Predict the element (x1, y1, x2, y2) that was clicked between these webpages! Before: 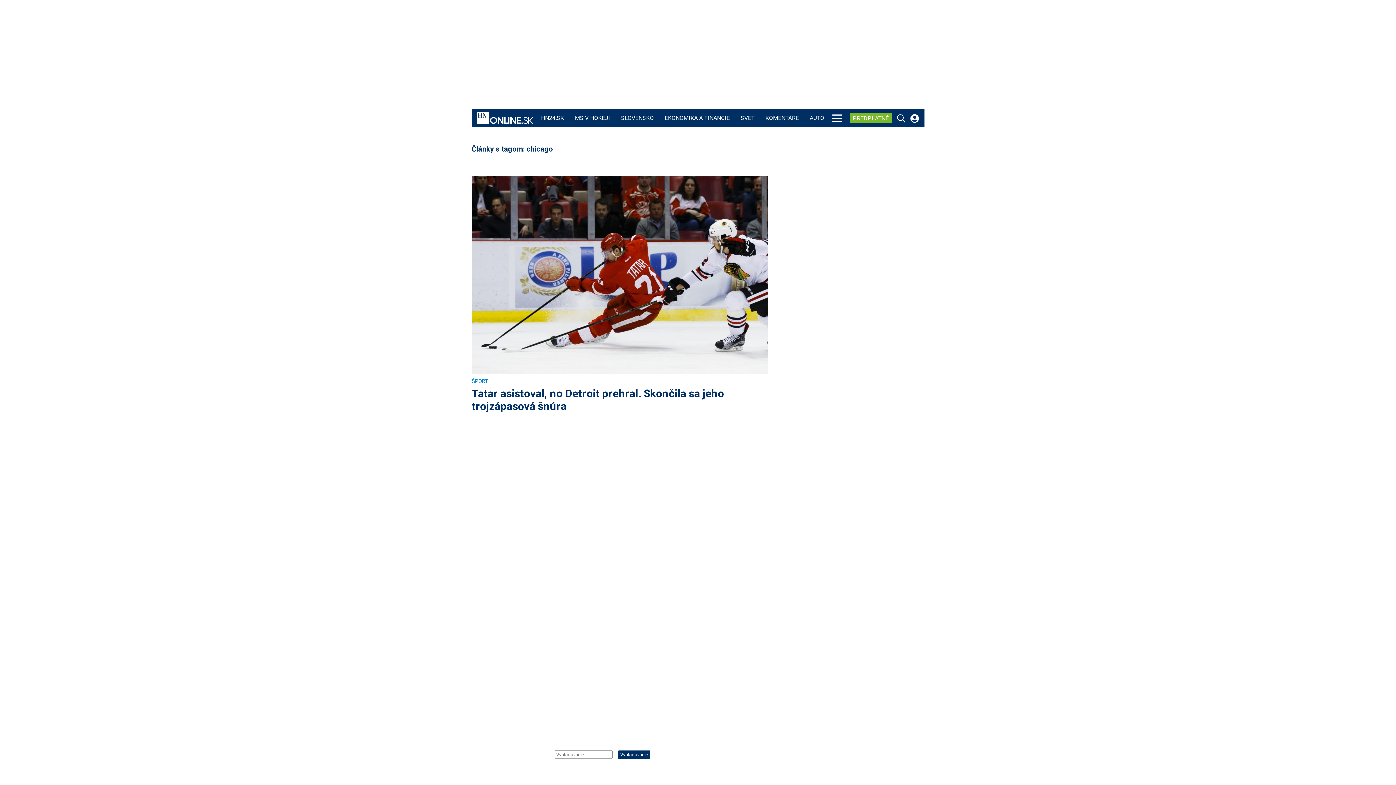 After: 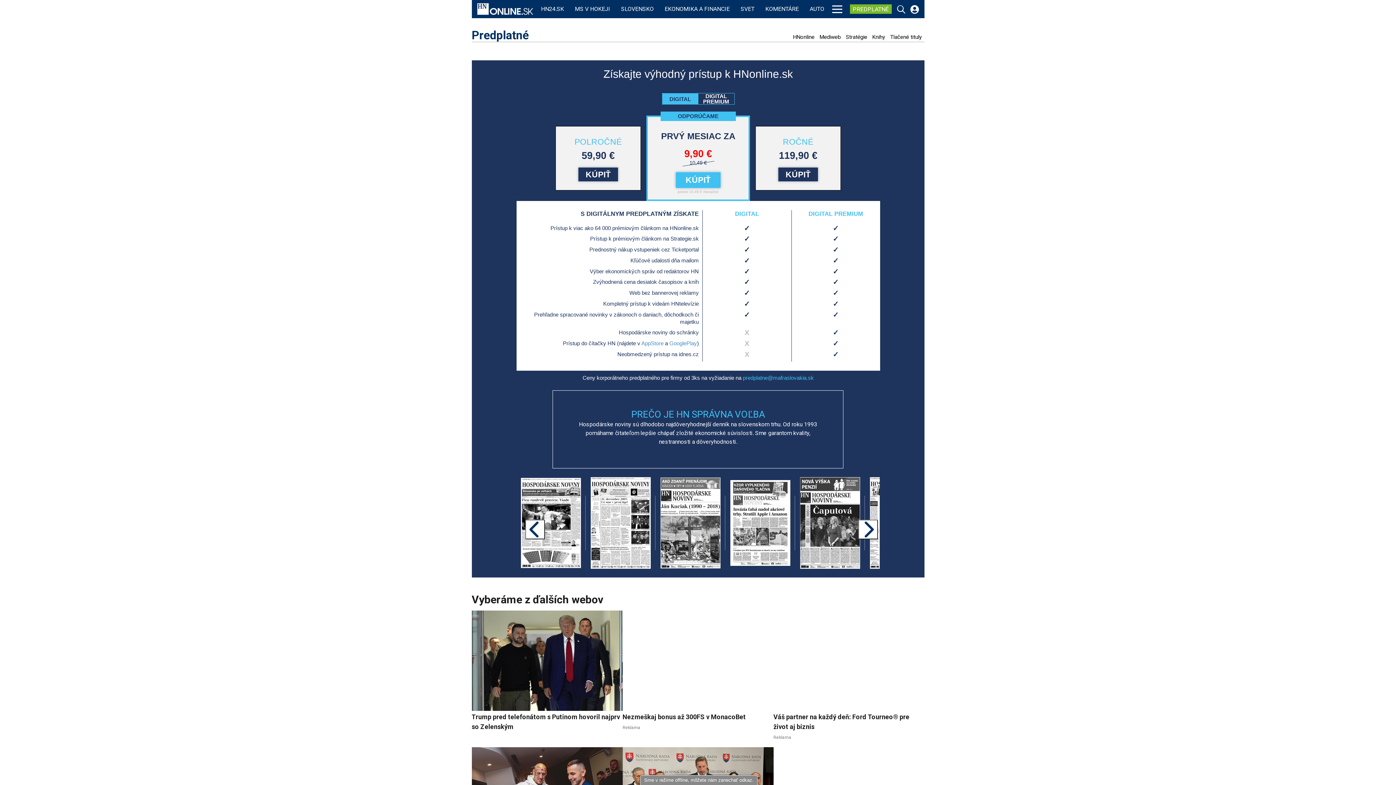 Action: bbox: (850, 113, 891, 122) label: PREDPLATNÉ